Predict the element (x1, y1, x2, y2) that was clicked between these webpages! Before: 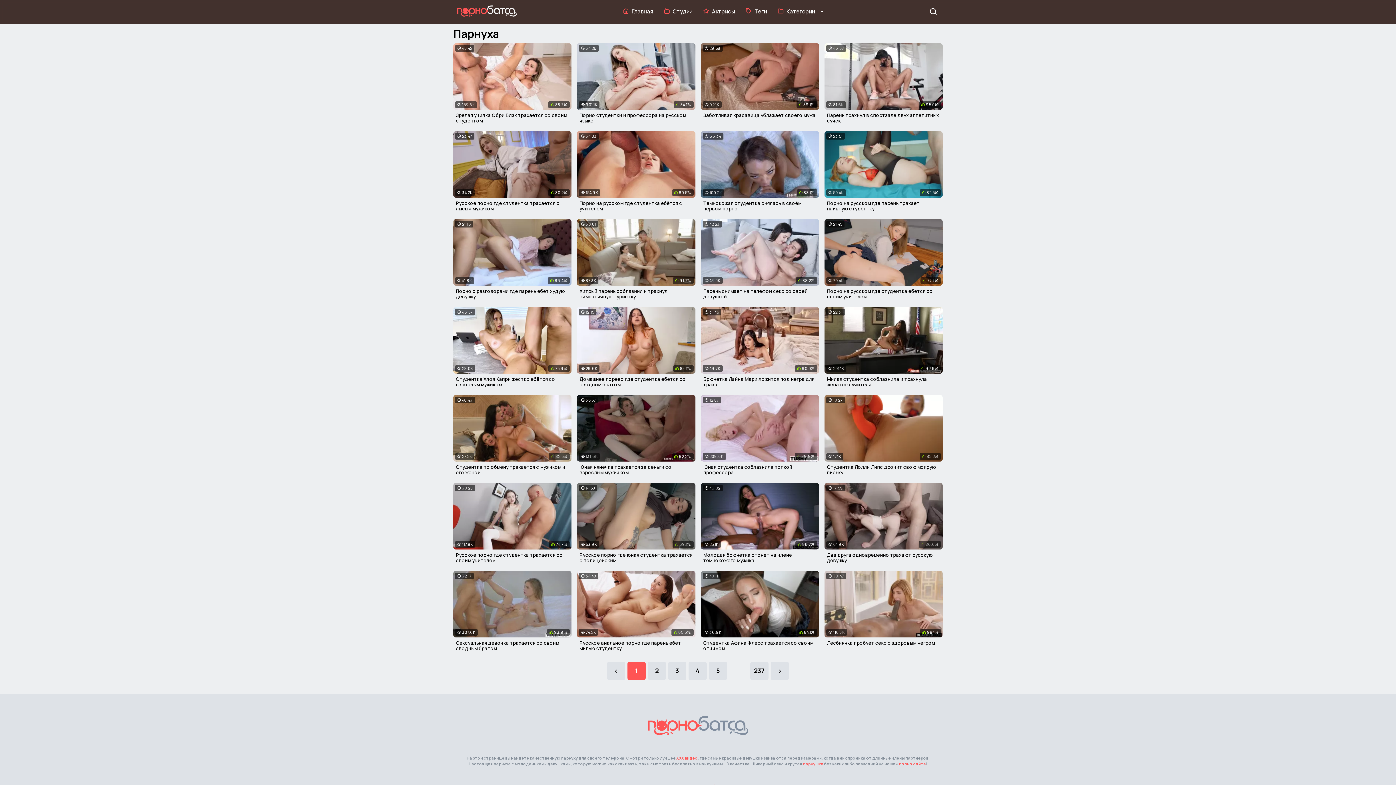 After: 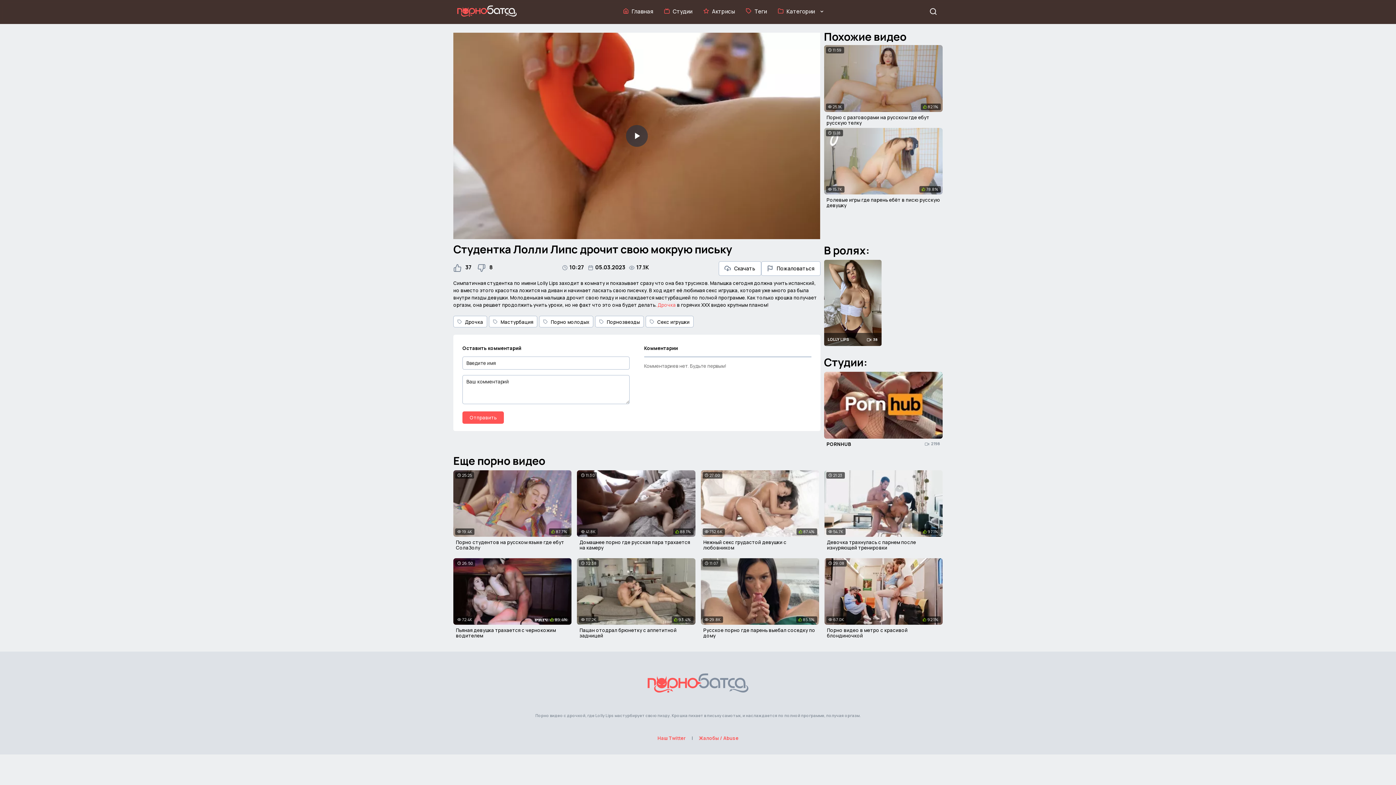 Action: bbox: (824, 395, 942, 461) label: 10:27
17.1K
82.2%